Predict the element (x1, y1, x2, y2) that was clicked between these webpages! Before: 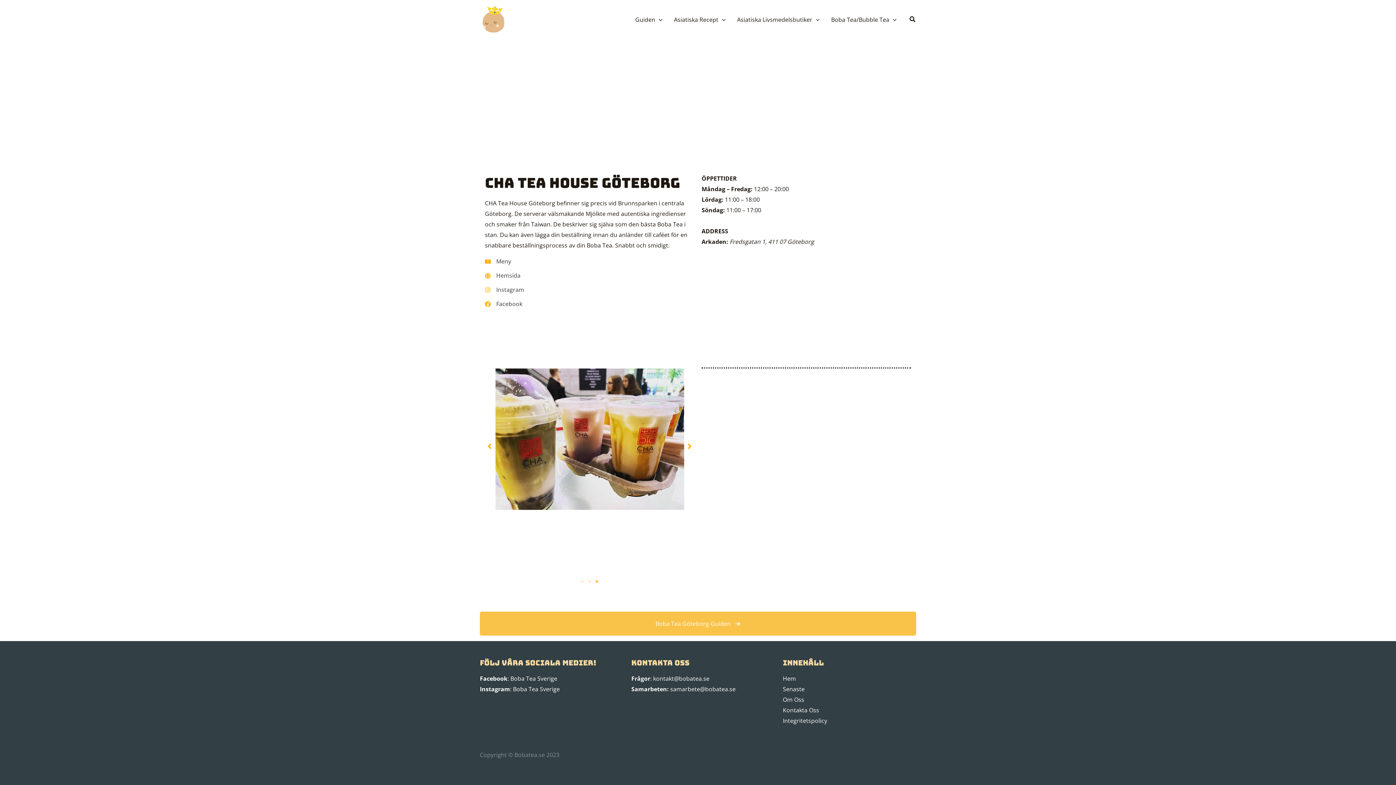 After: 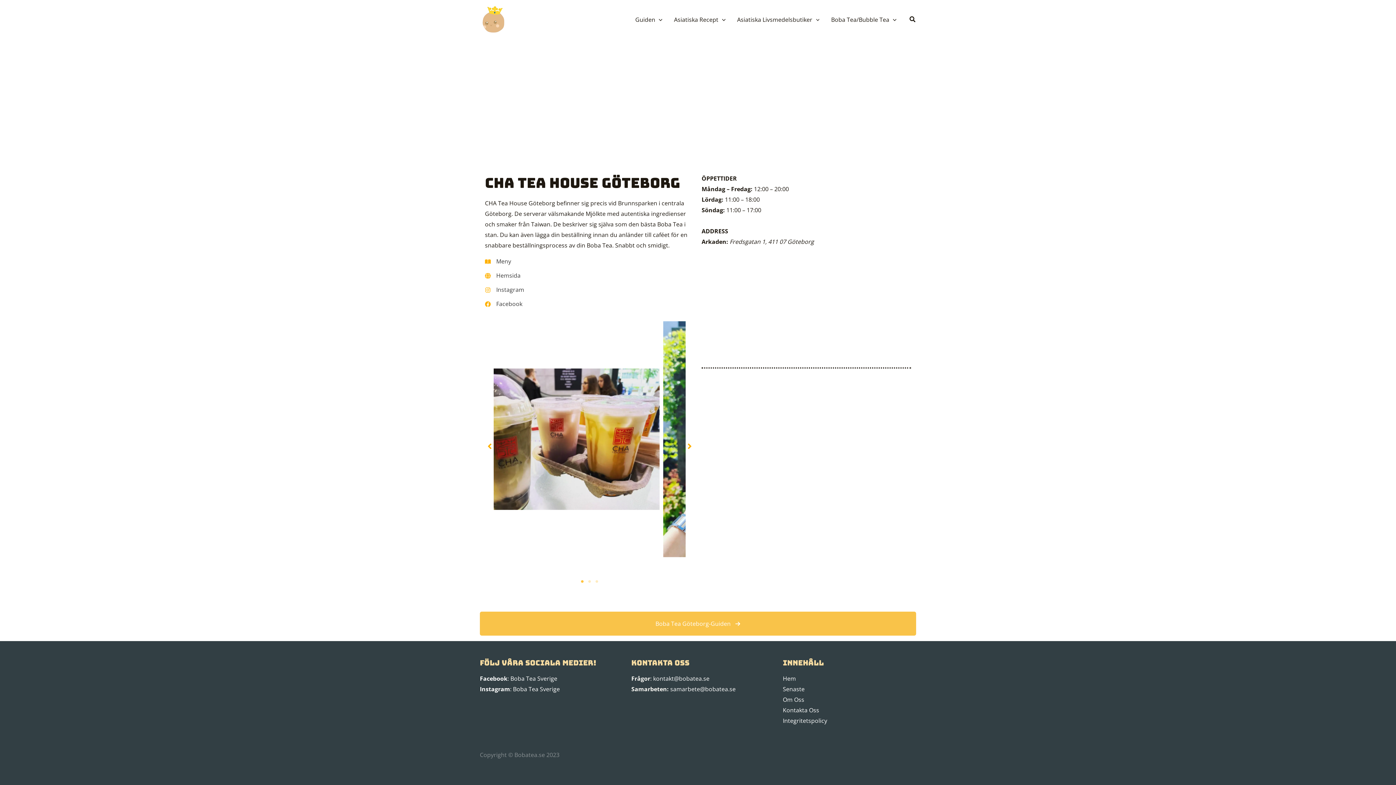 Action: label: Facebook bbox: (485, 298, 522, 309)